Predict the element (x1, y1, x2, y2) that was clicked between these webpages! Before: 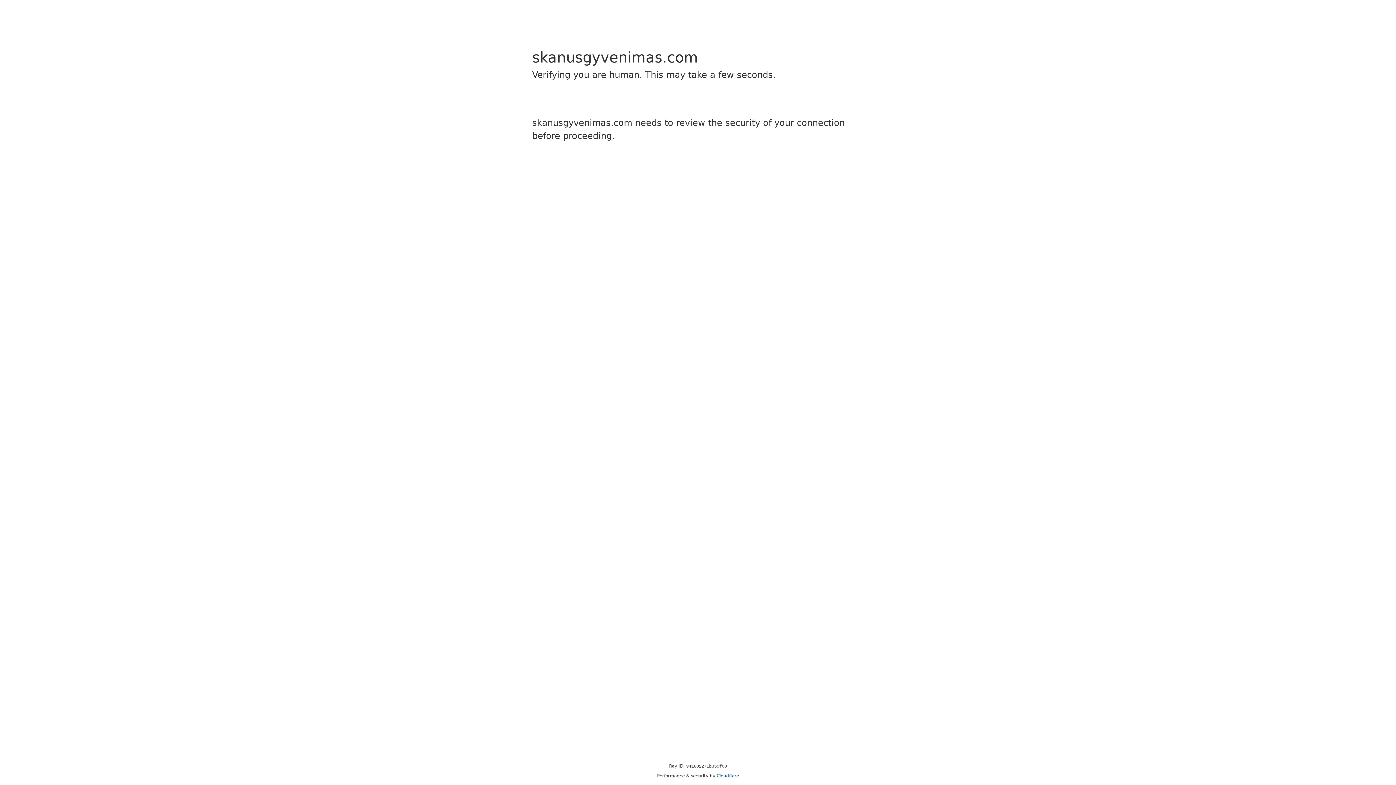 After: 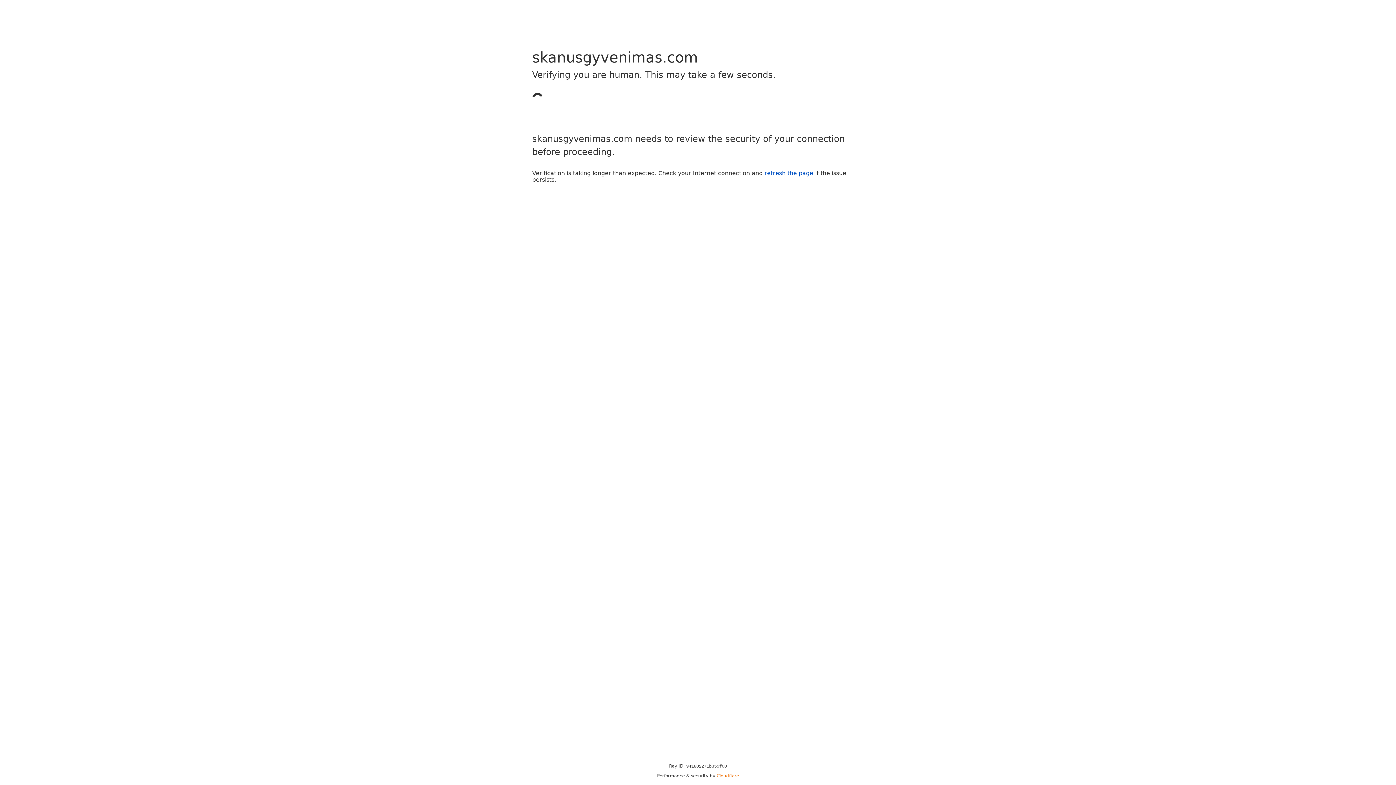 Action: label: Cloudflare bbox: (716, 773, 739, 778)